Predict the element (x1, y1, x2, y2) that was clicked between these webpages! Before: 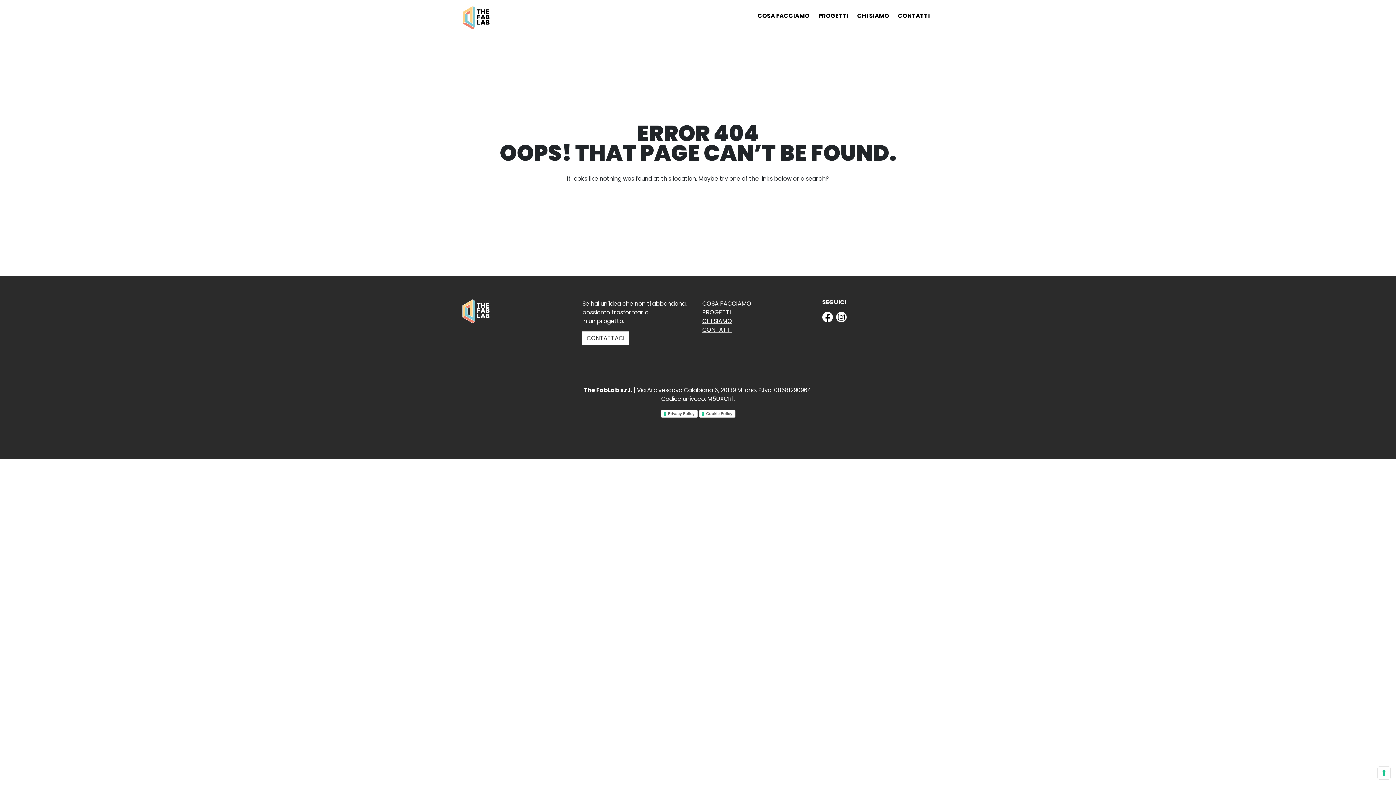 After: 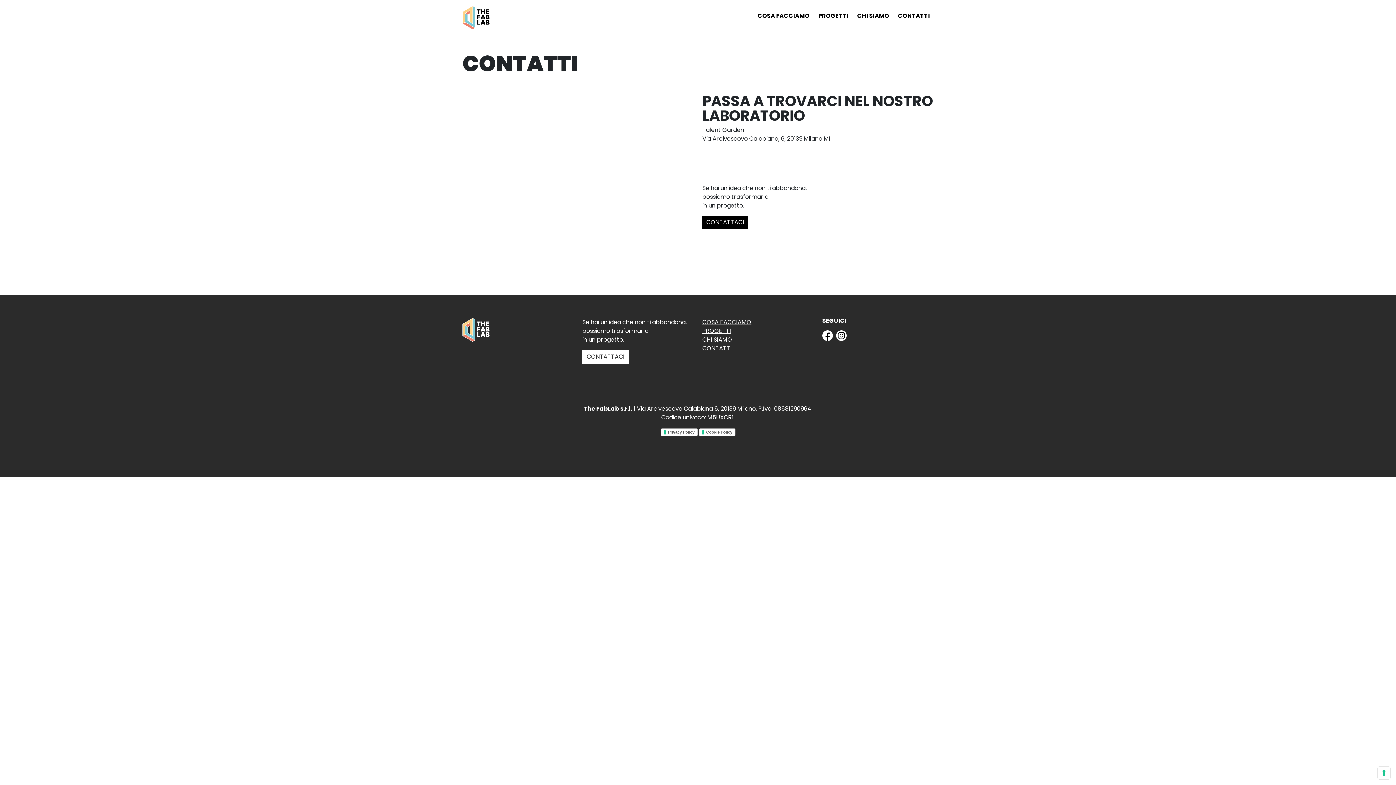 Action: label: CONTATTI bbox: (702, 325, 732, 334)